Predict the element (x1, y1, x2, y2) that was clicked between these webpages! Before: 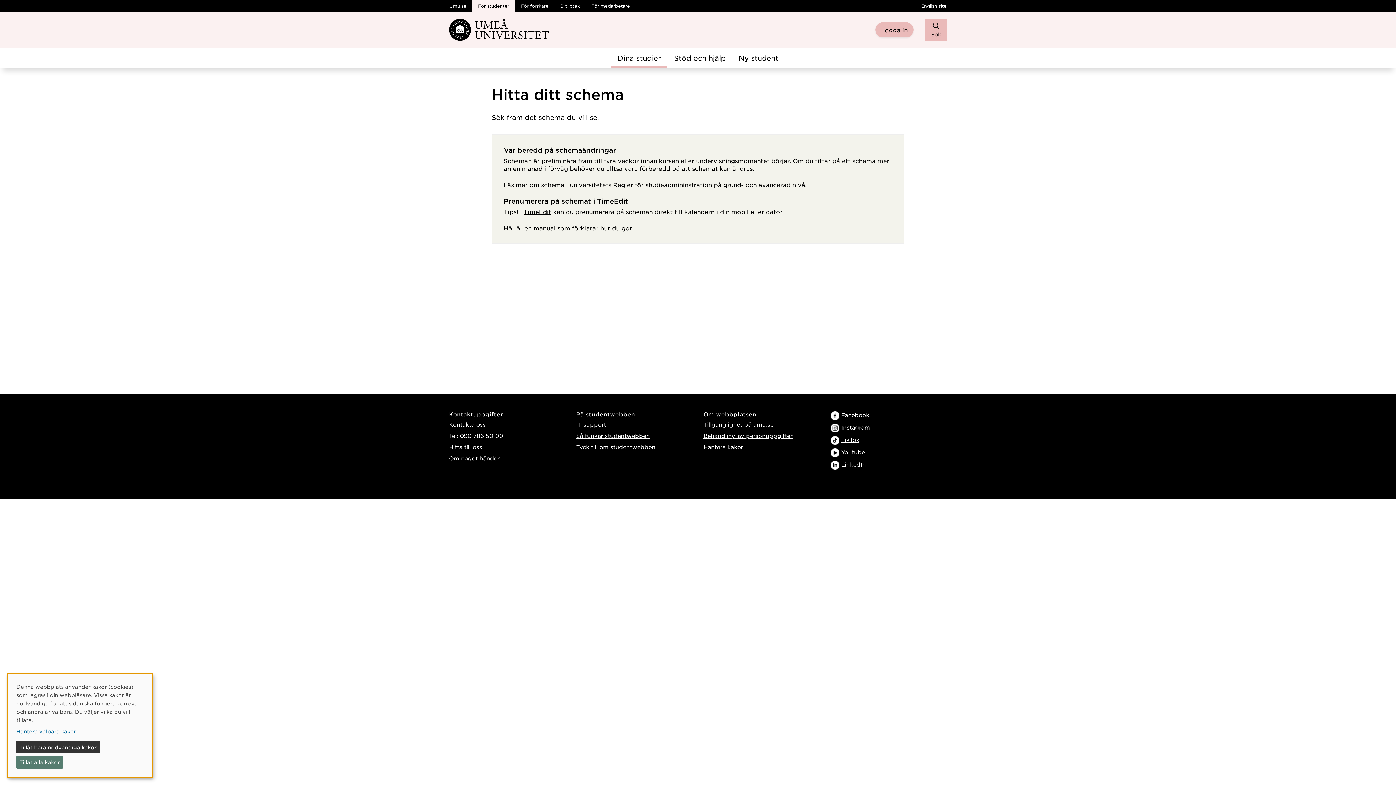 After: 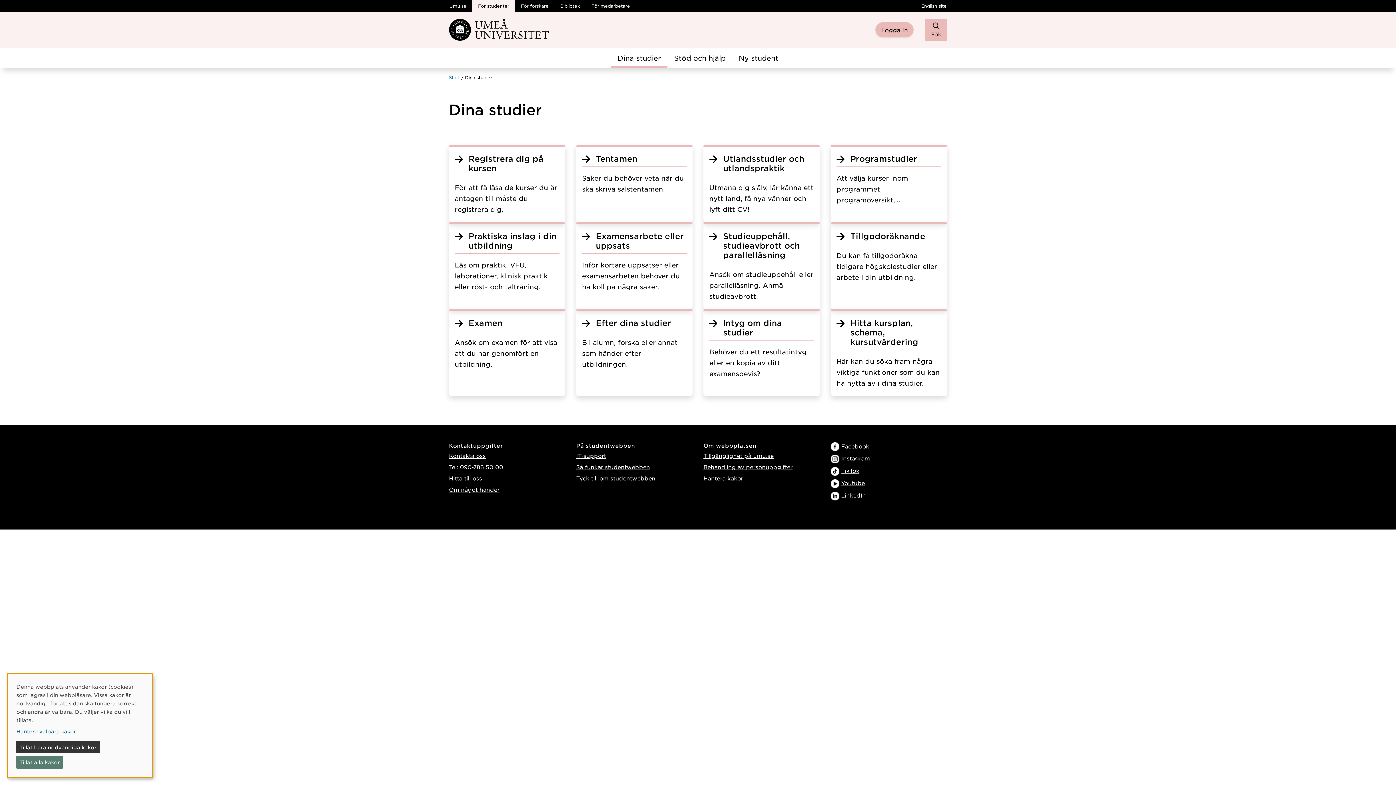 Action: label: Dina studier bbox: (611, 48, 667, 68)